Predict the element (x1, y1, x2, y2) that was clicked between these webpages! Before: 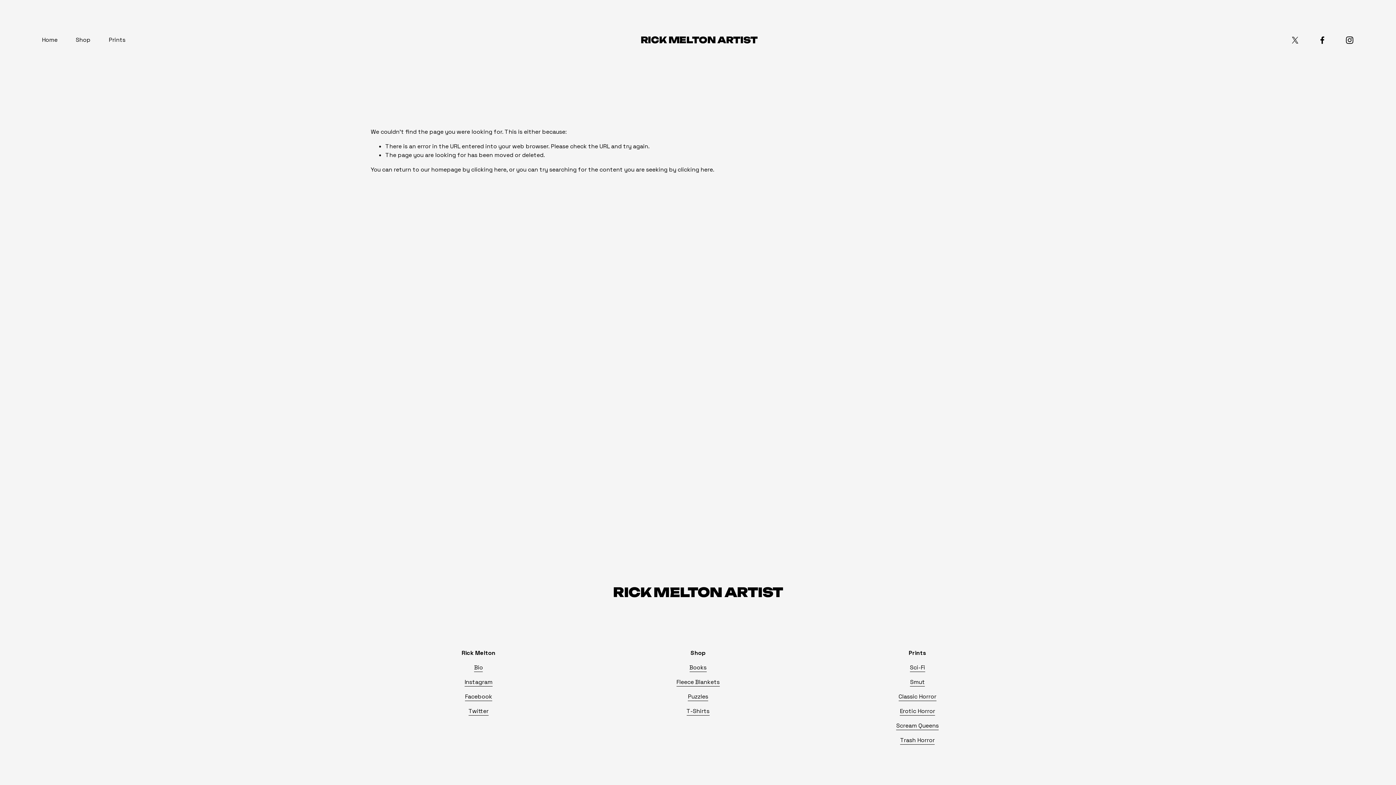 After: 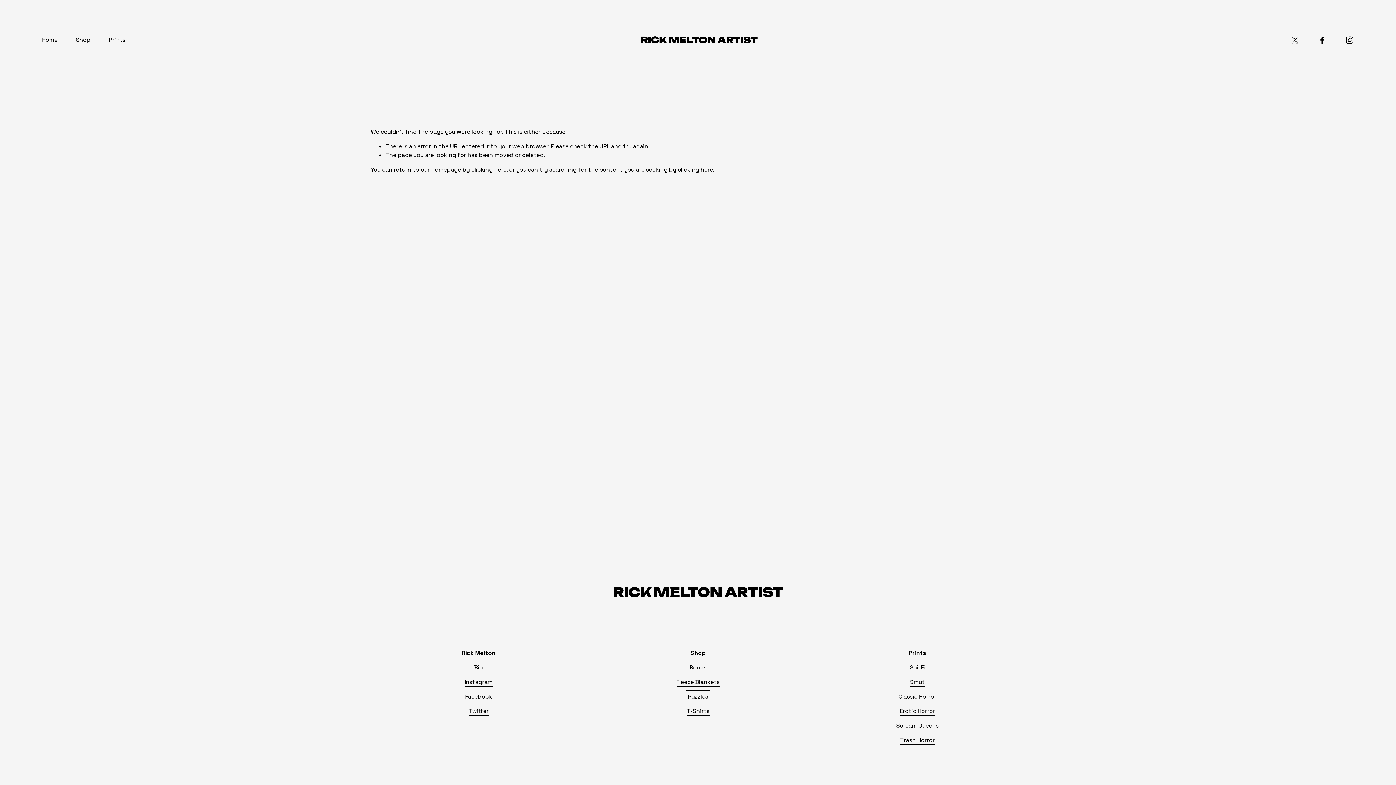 Action: bbox: (688, 692, 708, 701) label: Puzzles